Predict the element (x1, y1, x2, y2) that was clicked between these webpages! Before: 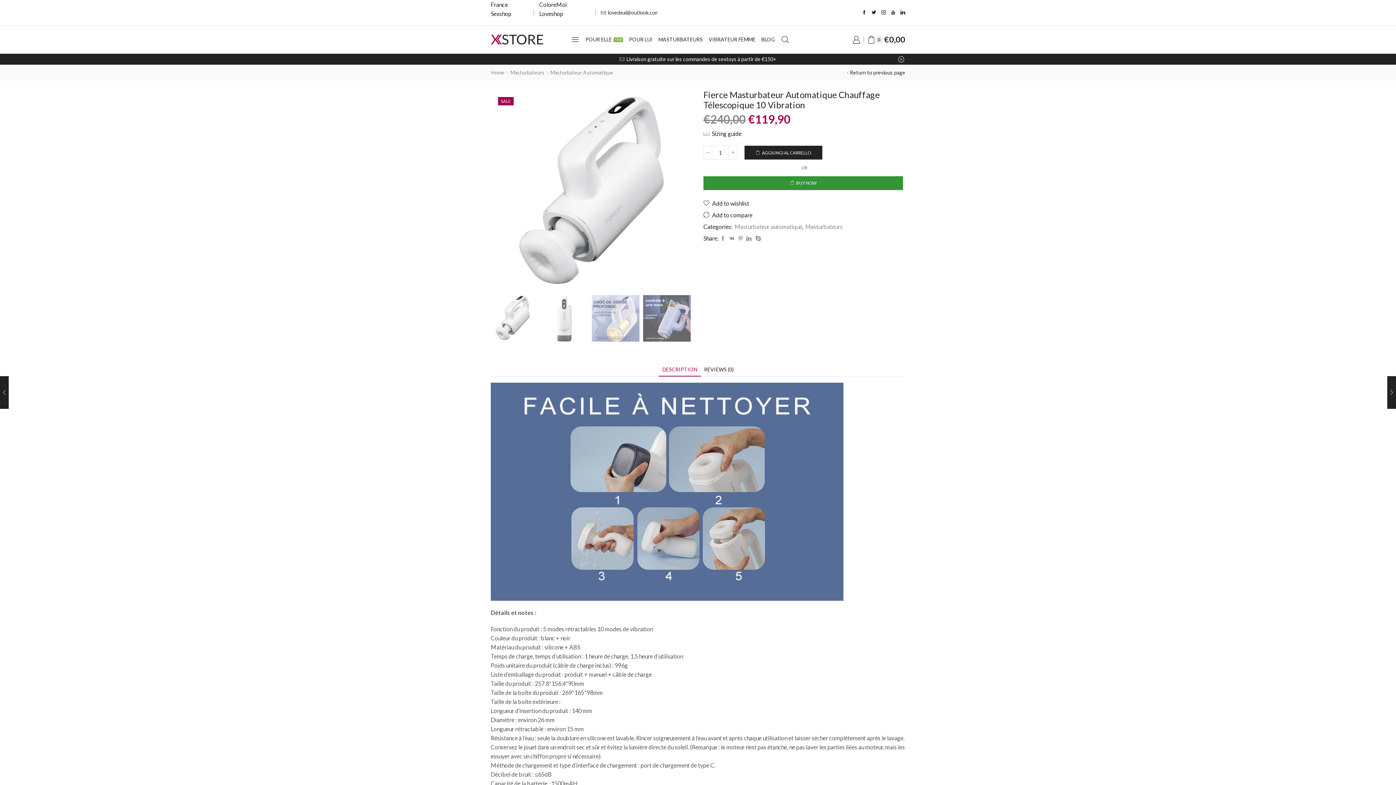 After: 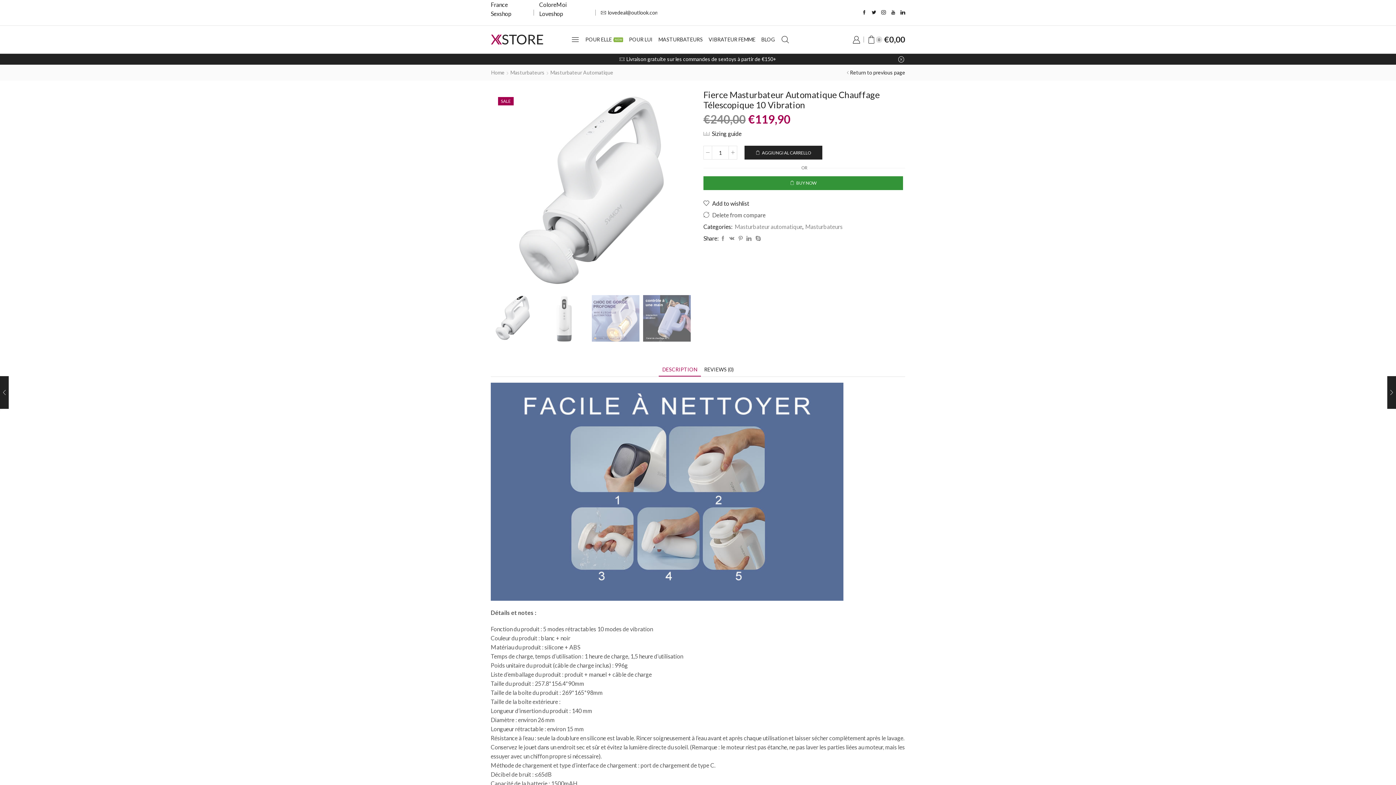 Action: bbox: (703, 211, 752, 219) label:  Add to compare